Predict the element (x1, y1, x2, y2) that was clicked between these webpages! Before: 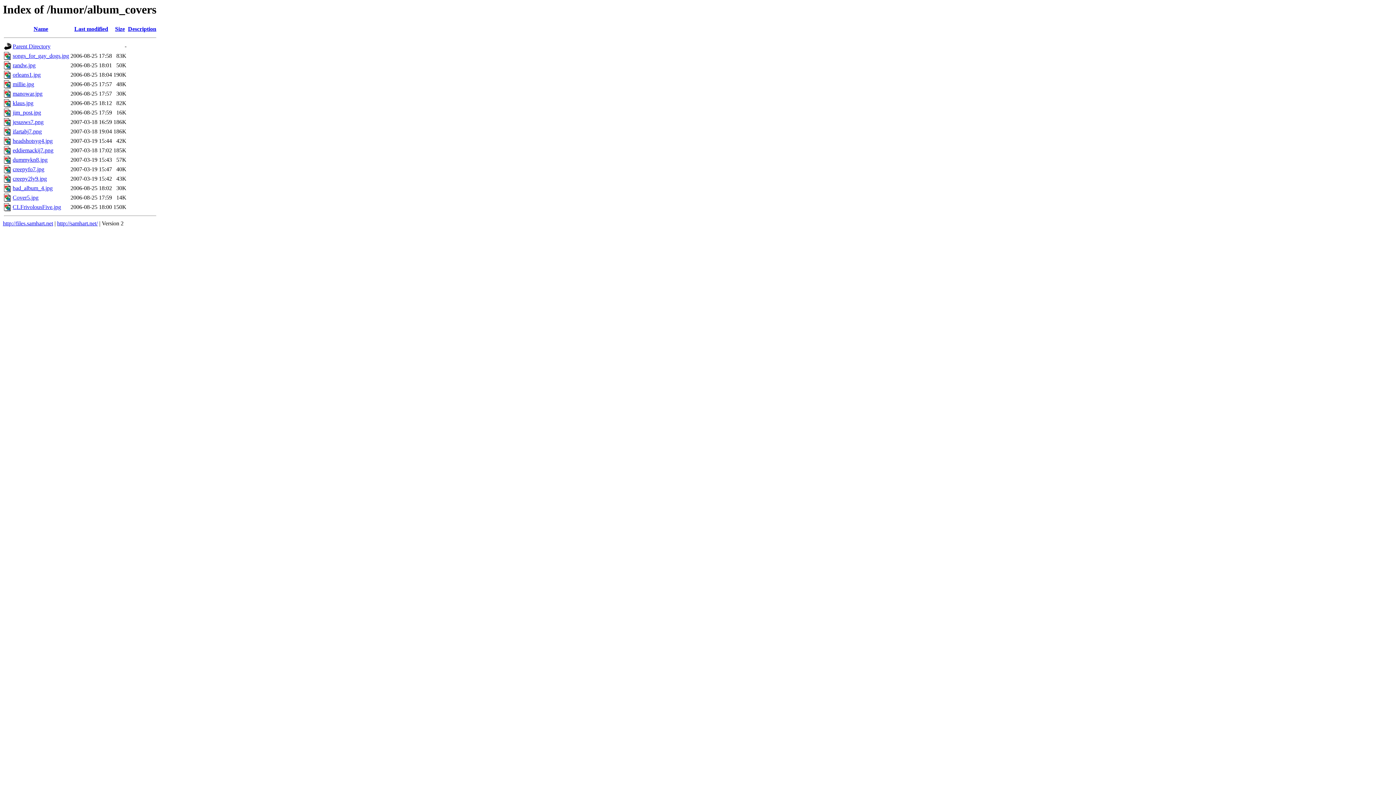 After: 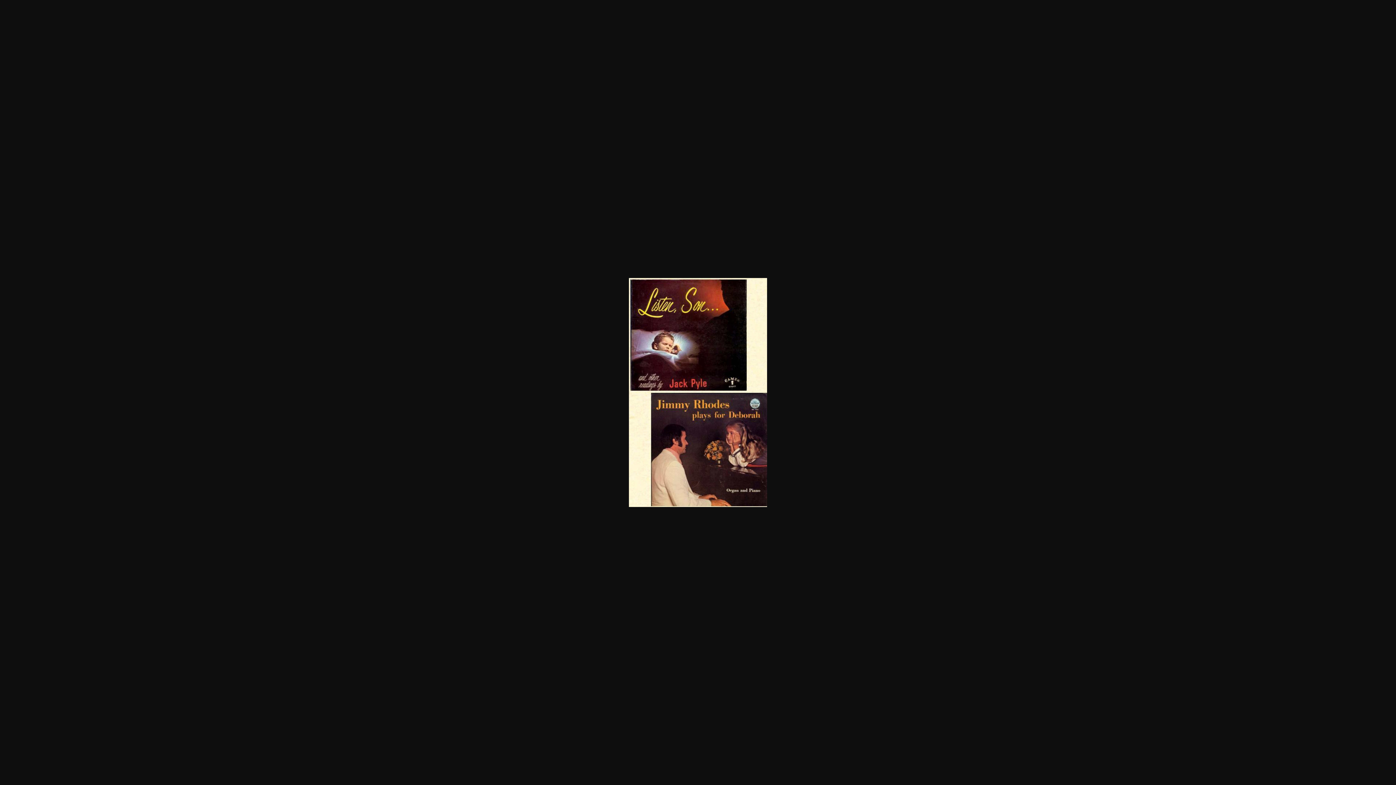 Action: label: creepyfo7.jpg bbox: (12, 166, 44, 172)